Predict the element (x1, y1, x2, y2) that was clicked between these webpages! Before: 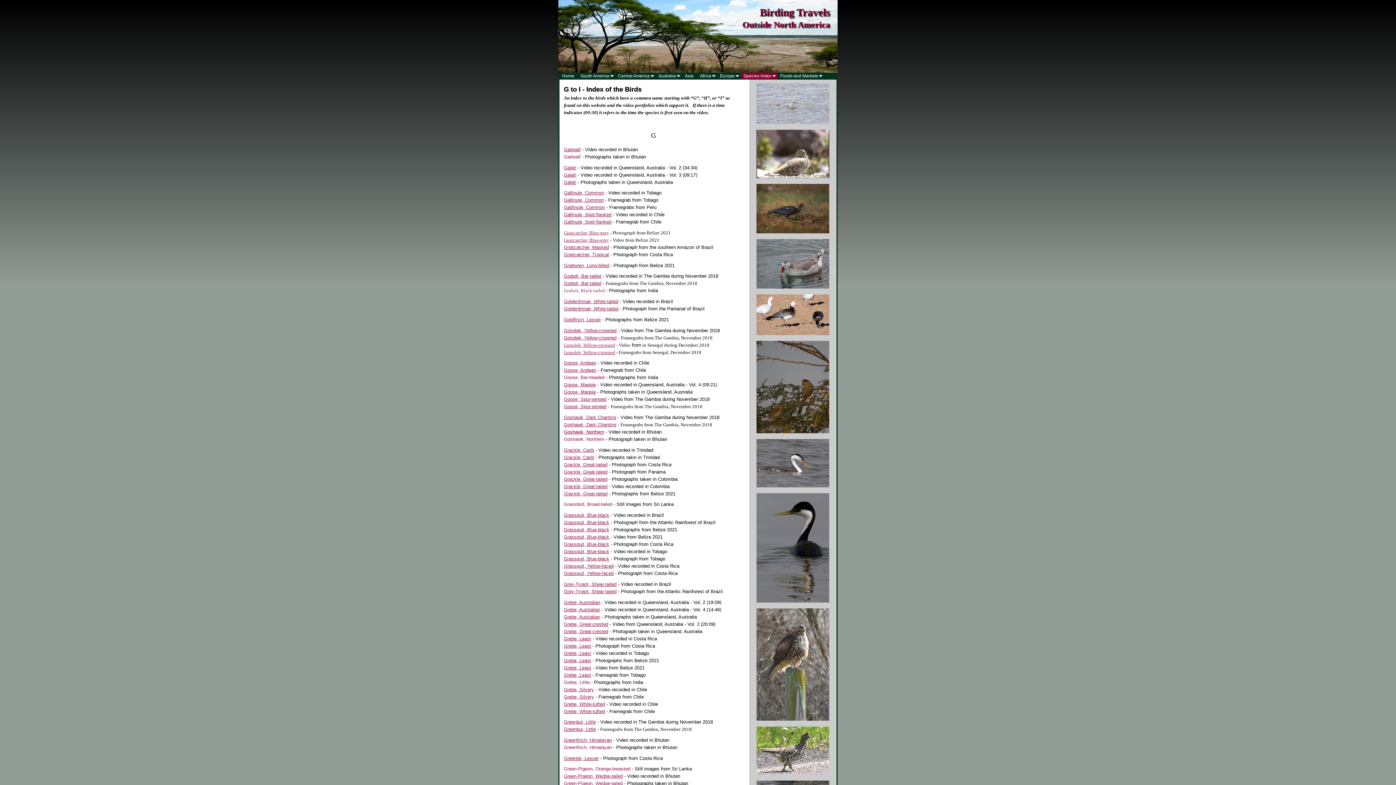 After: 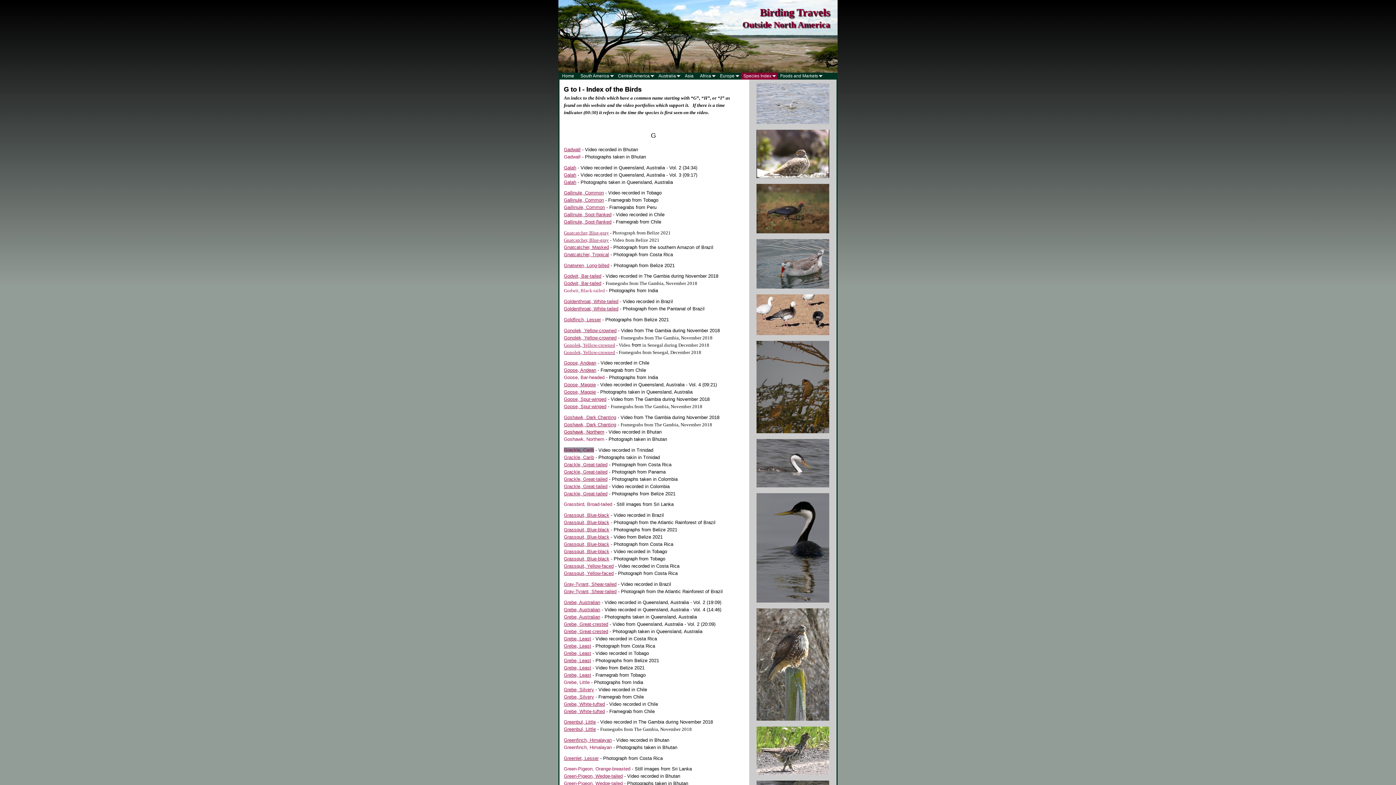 Action: label: Grackle, Carib bbox: (564, 447, 594, 452)